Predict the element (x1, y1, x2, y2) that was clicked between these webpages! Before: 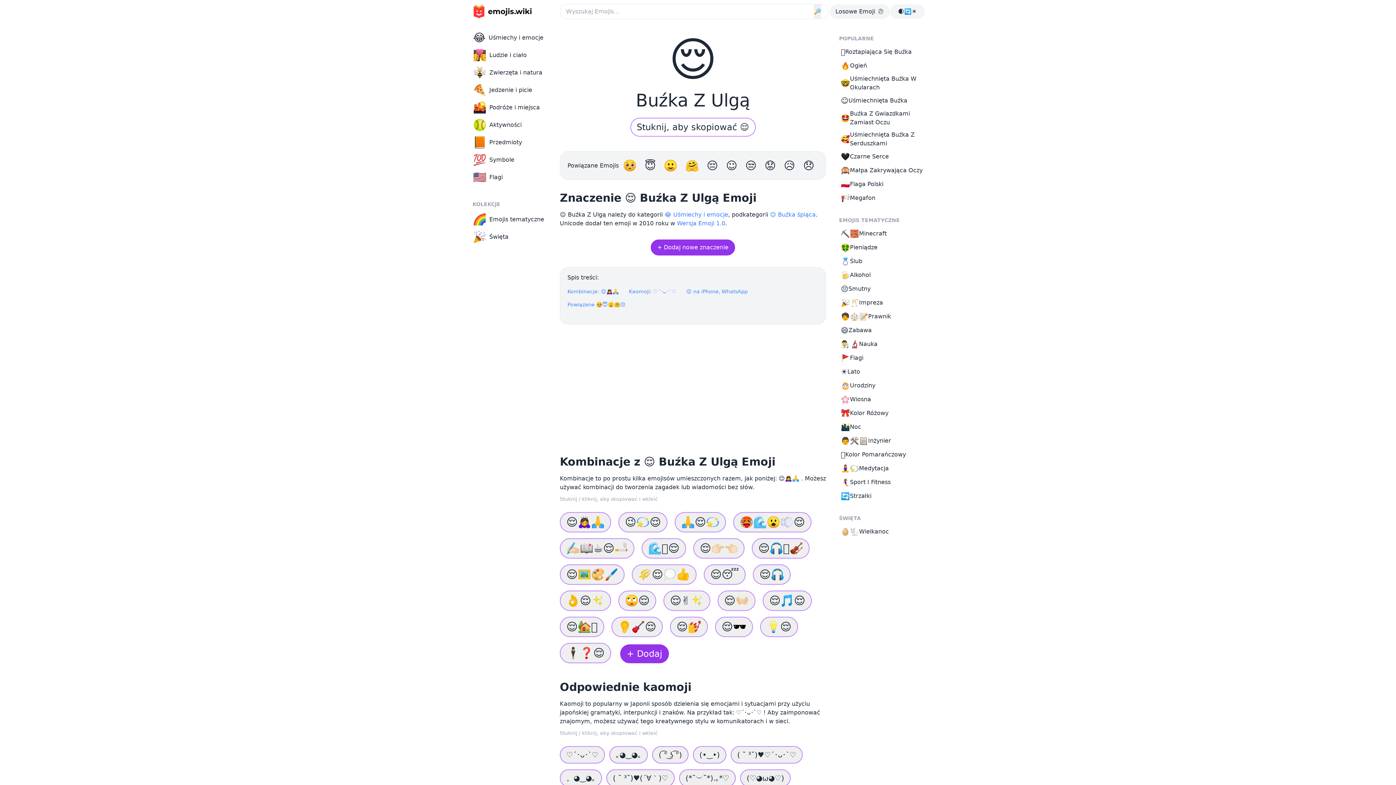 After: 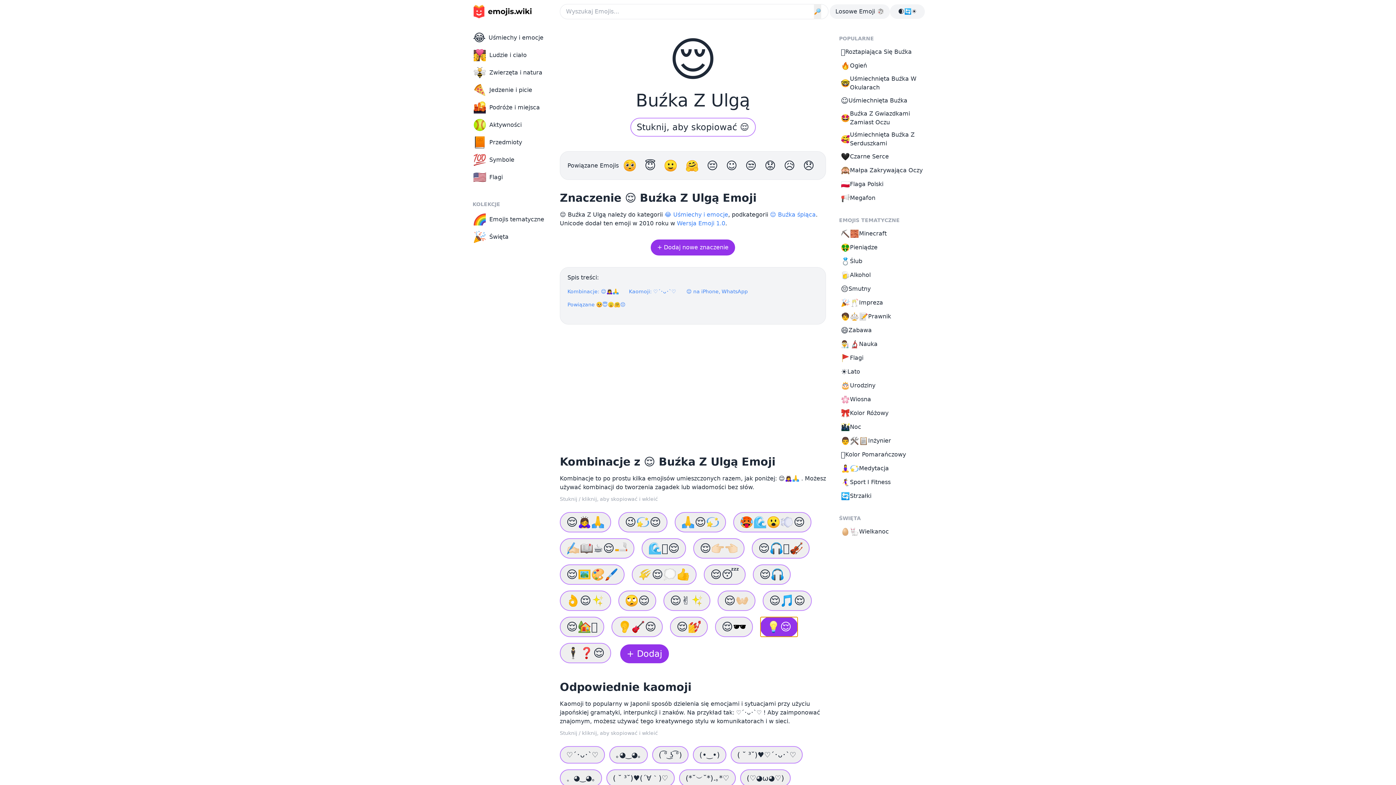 Action: label: 💡😌 bbox: (760, 617, 798, 637)